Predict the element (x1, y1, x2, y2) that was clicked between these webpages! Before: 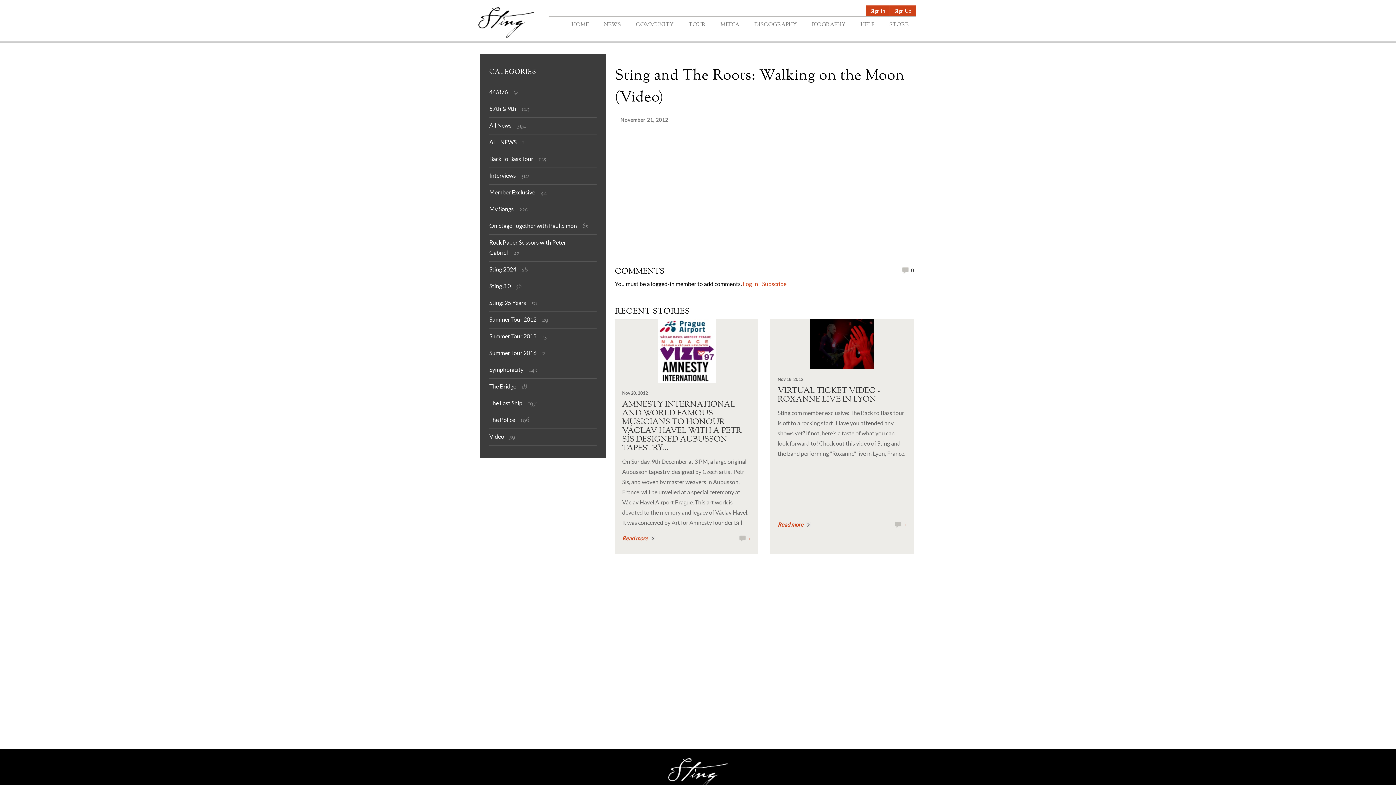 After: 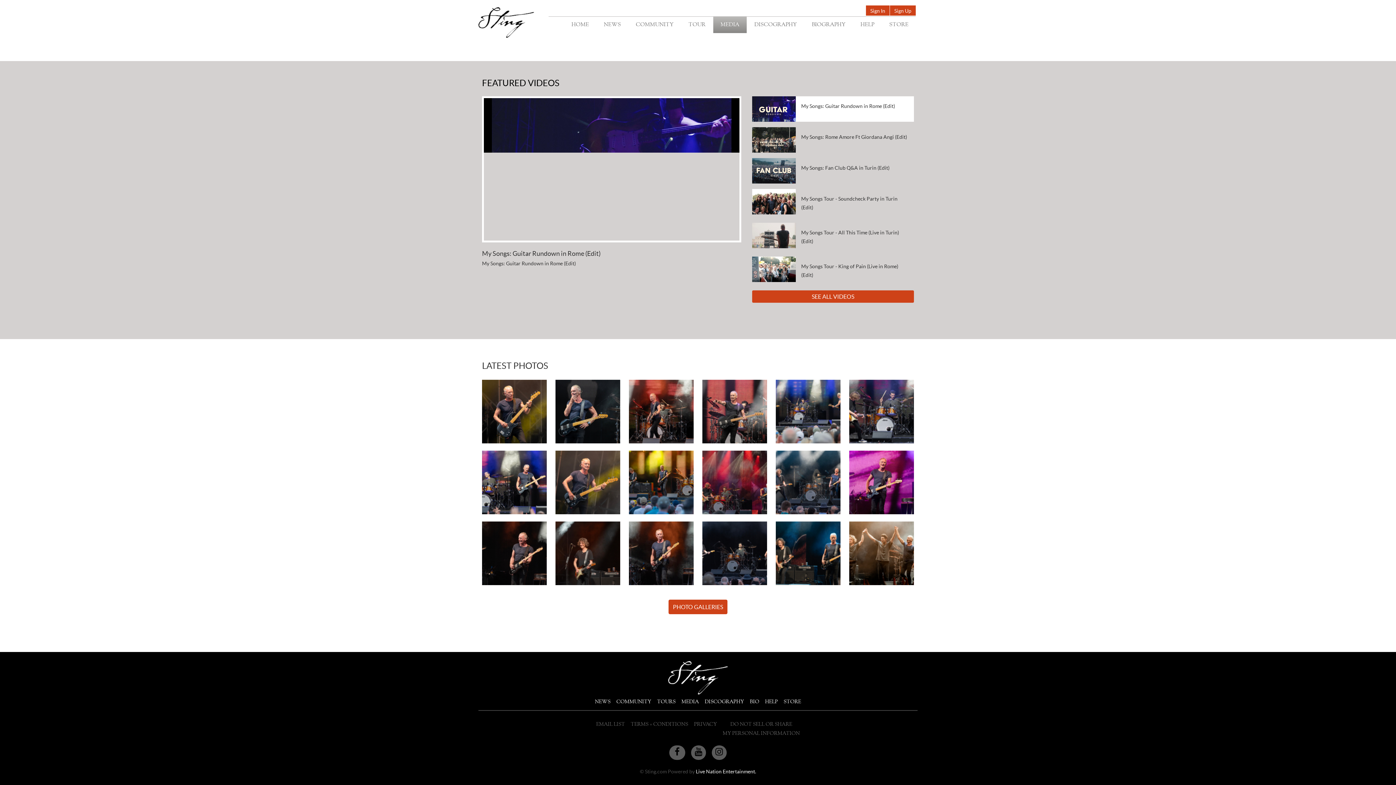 Action: bbox: (713, 16, 746, 33) label: MEDIA